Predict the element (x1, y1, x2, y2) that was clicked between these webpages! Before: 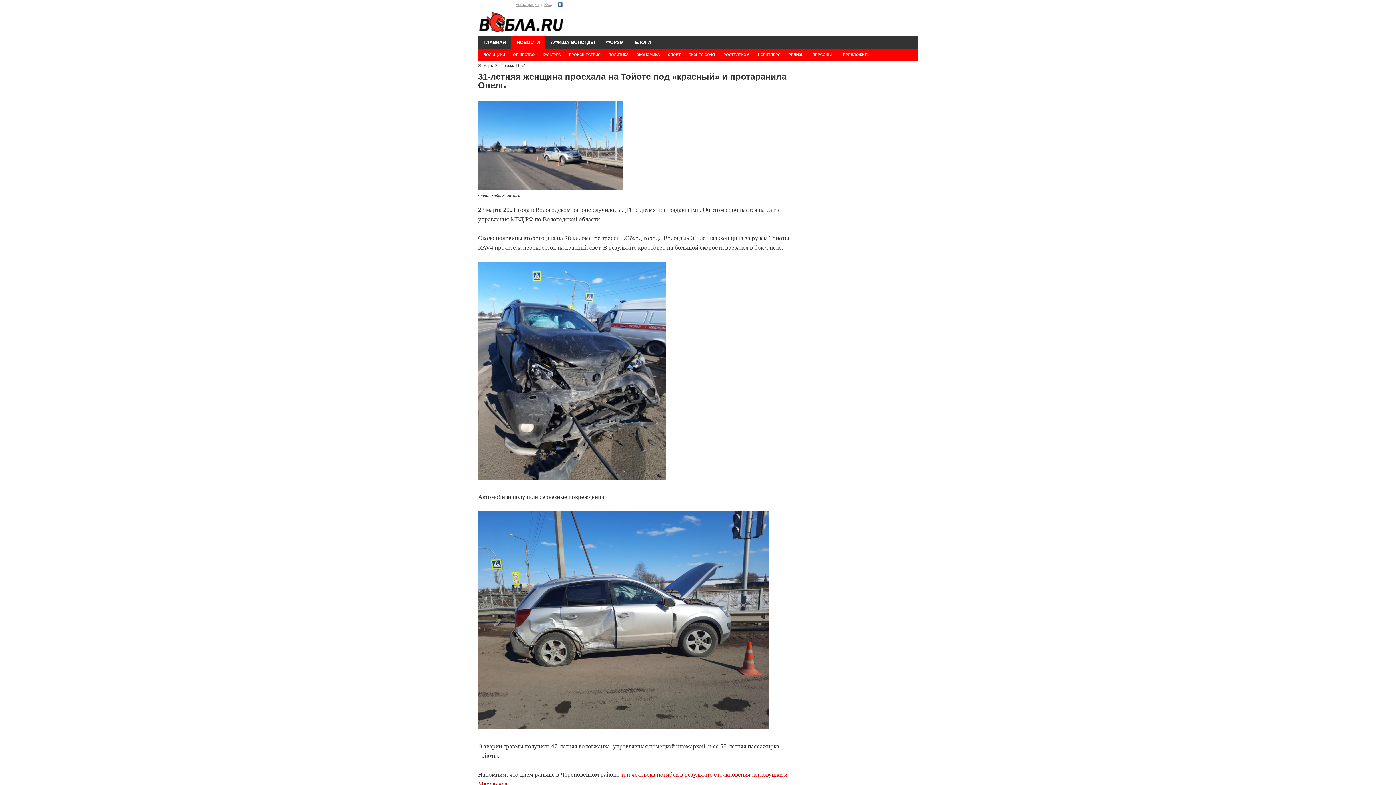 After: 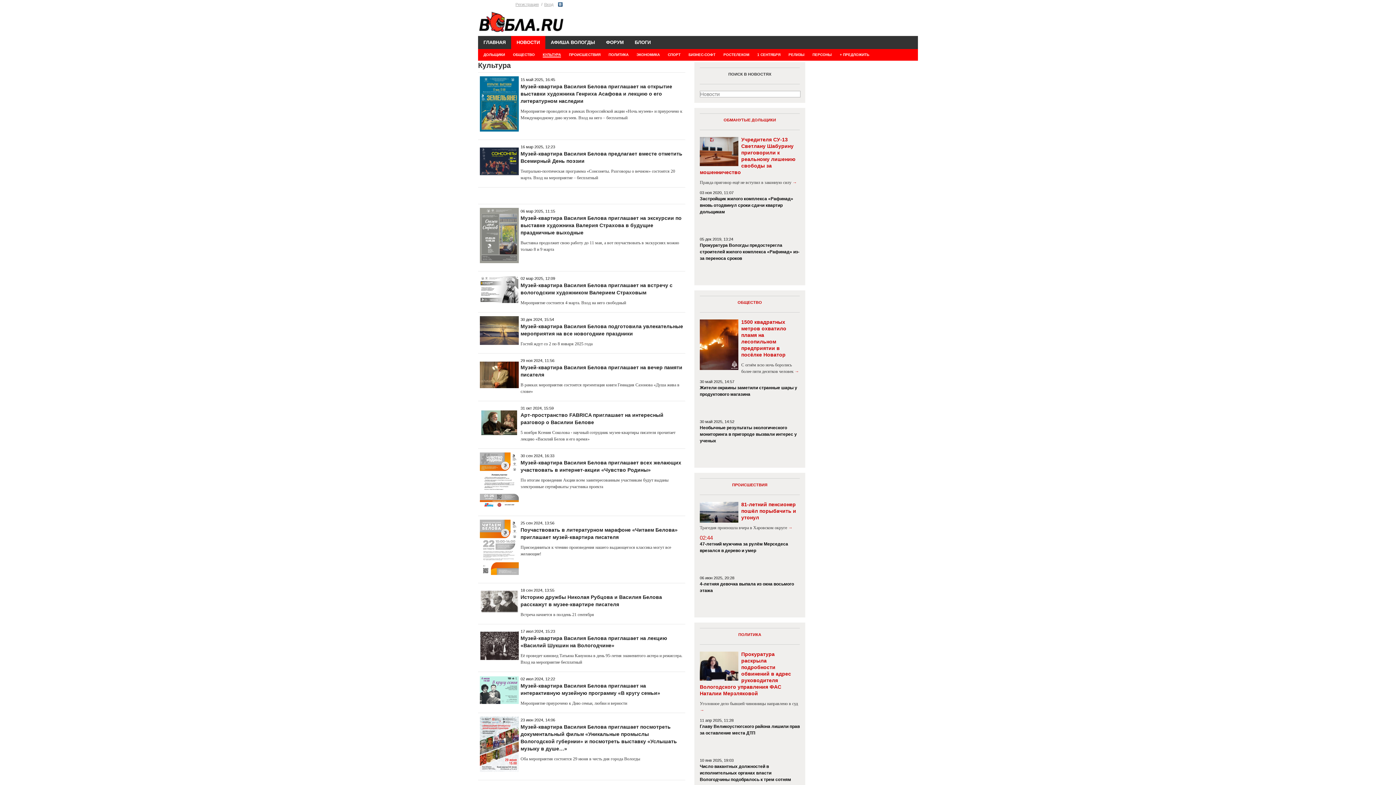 Action: label: КУЛЬТУРА bbox: (542, 52, 561, 56)